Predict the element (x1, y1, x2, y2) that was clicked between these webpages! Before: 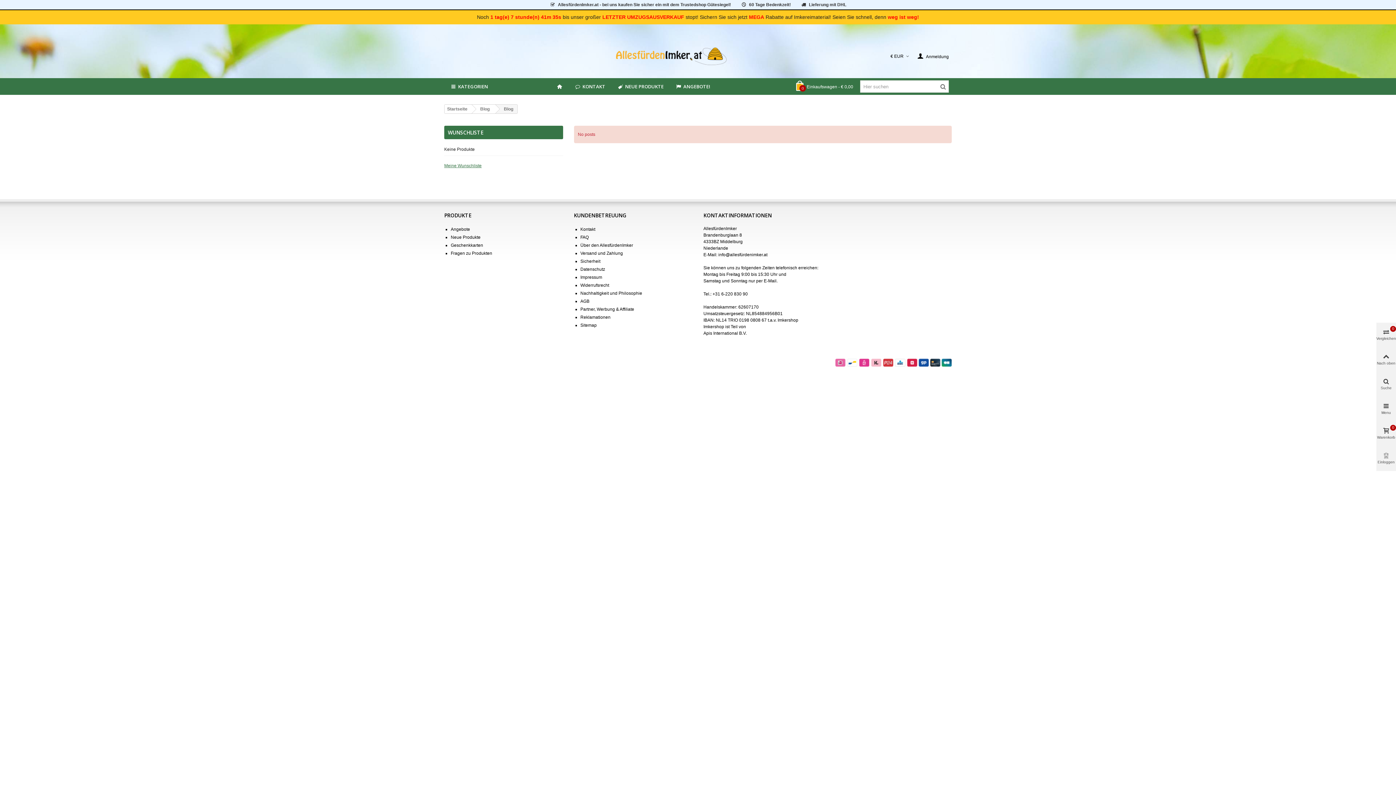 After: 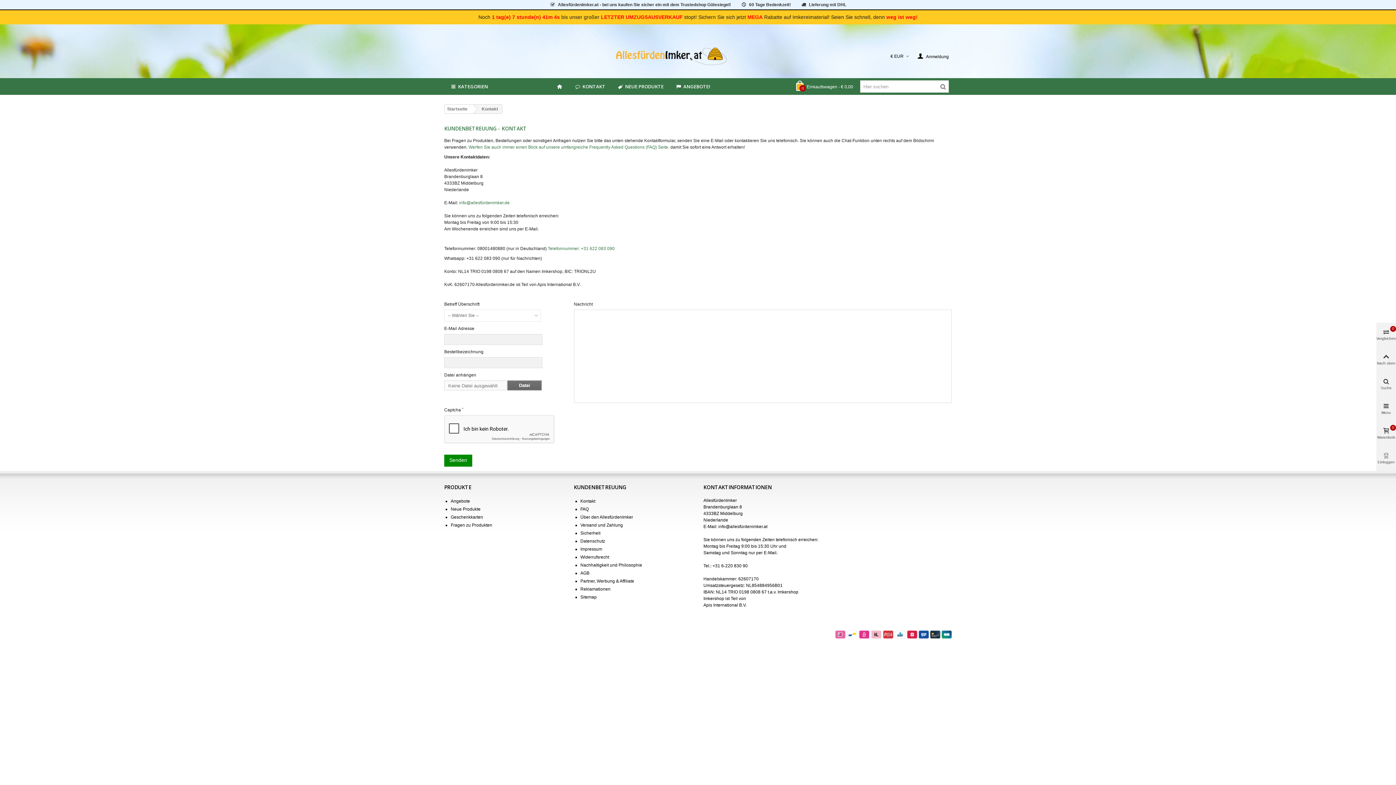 Action: label: Kontakt bbox: (580, 226, 595, 231)